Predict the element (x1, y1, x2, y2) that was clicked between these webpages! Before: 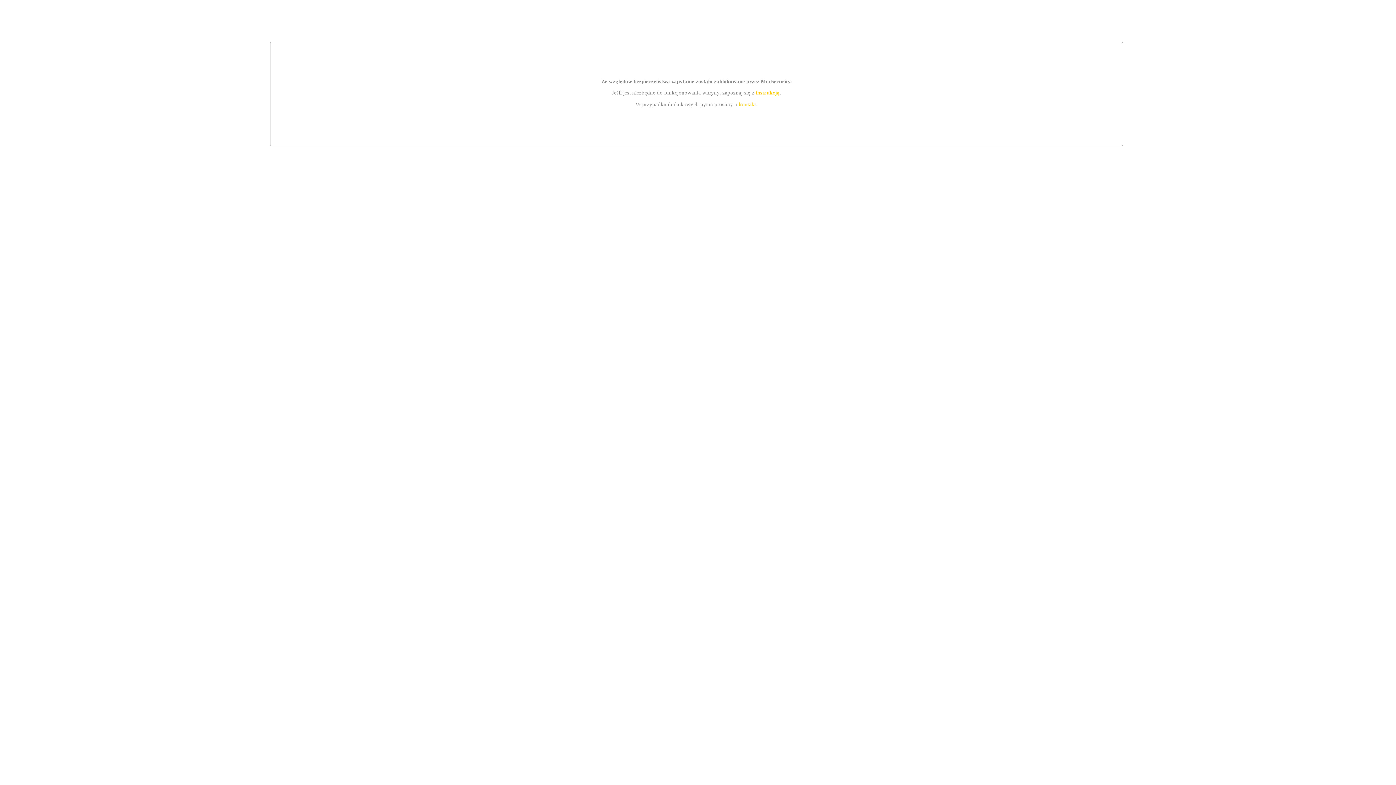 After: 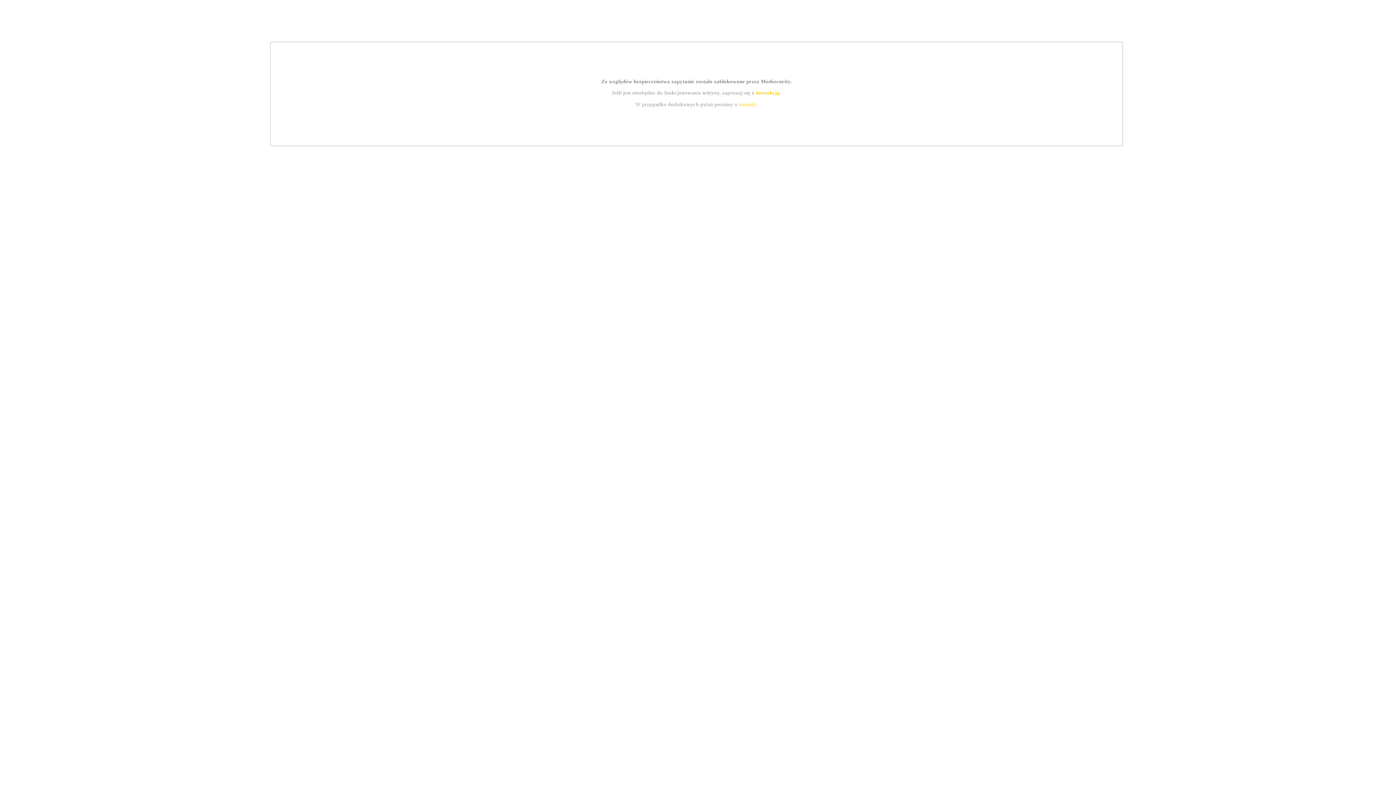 Action: label: kontakt bbox: (739, 101, 756, 107)